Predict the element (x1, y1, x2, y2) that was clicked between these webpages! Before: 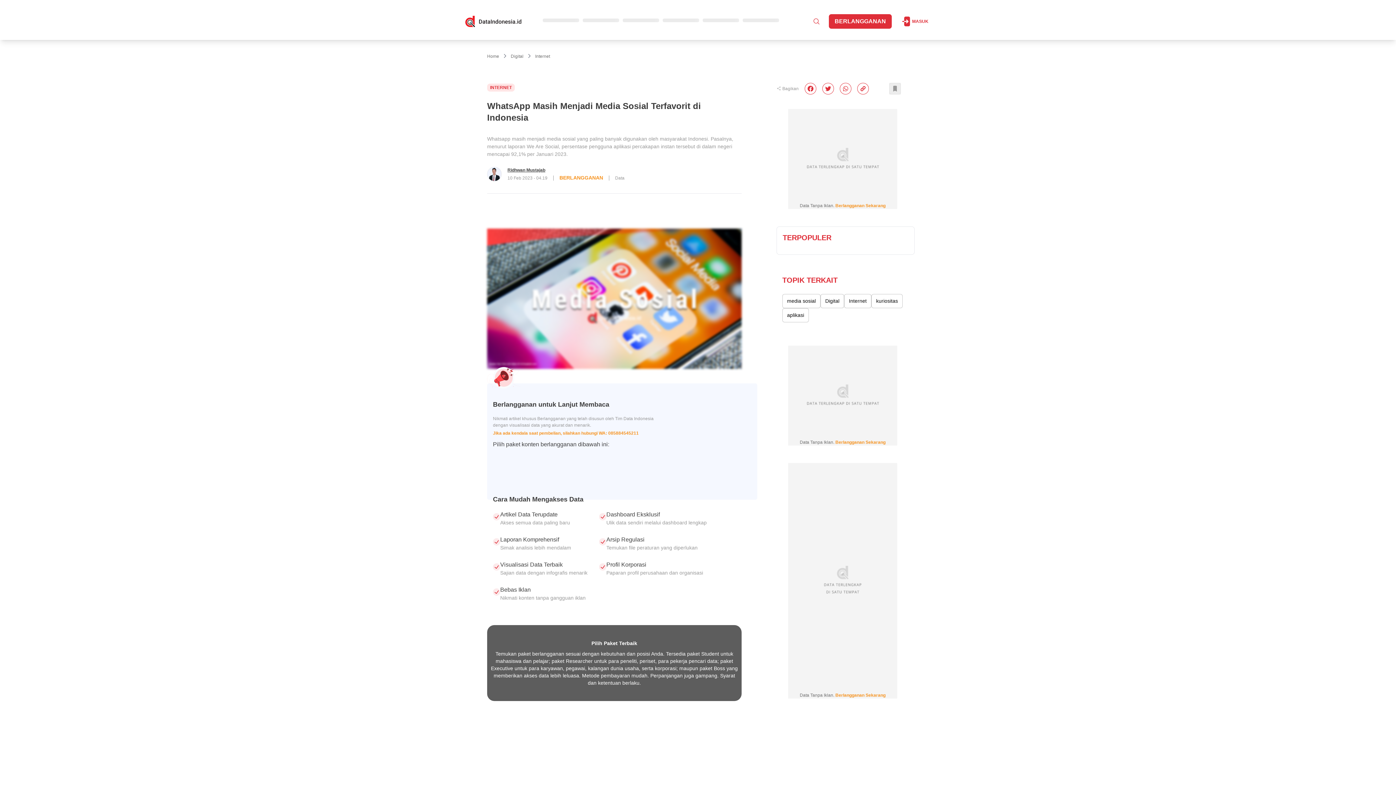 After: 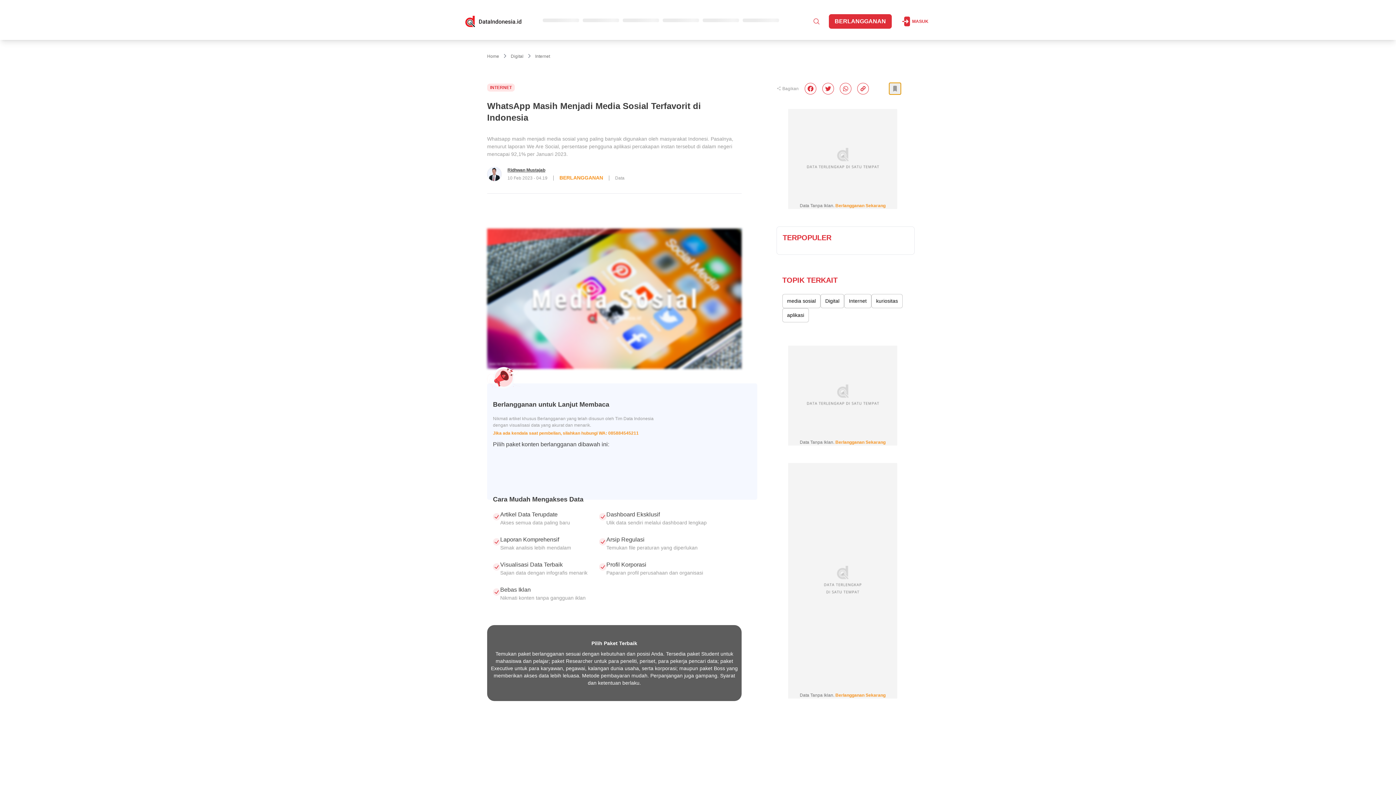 Action: bbox: (889, 82, 901, 94)